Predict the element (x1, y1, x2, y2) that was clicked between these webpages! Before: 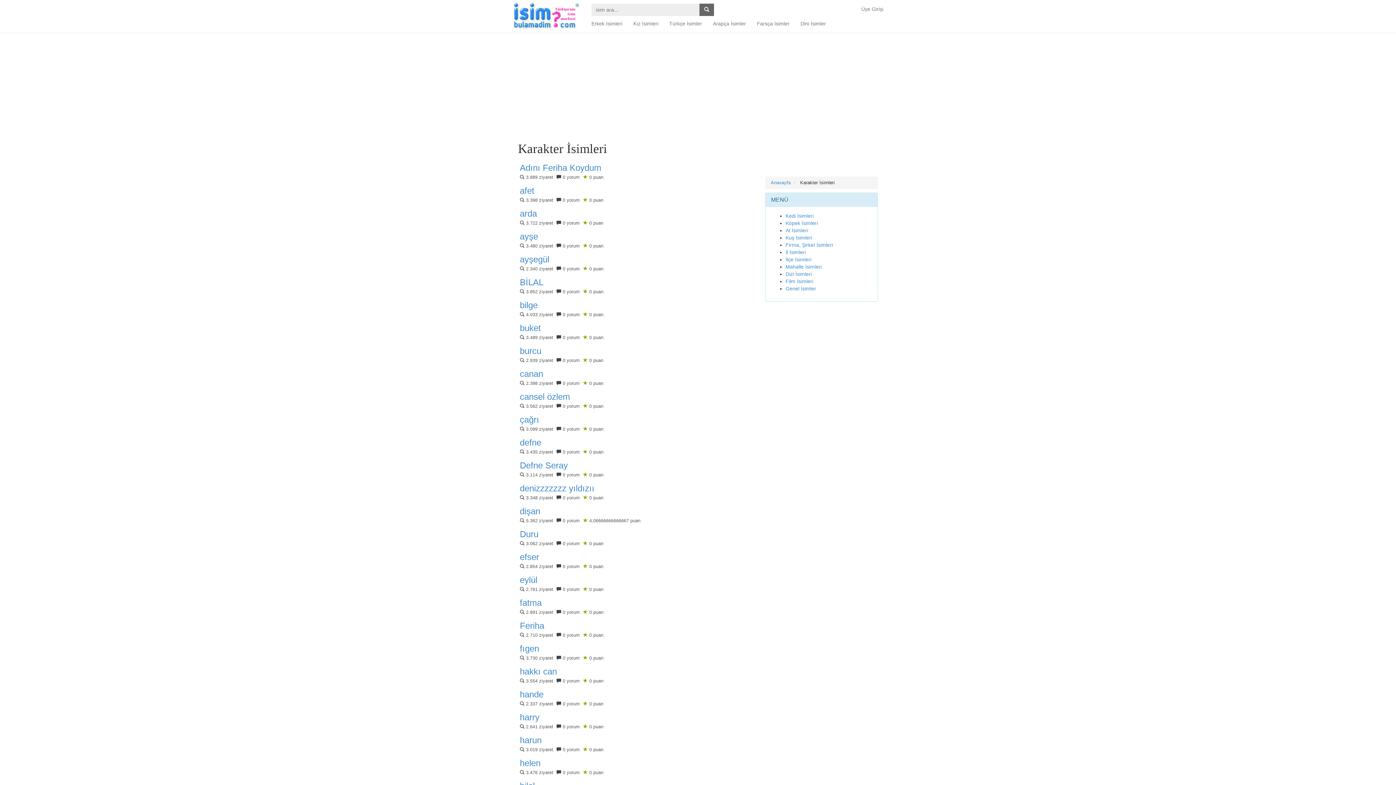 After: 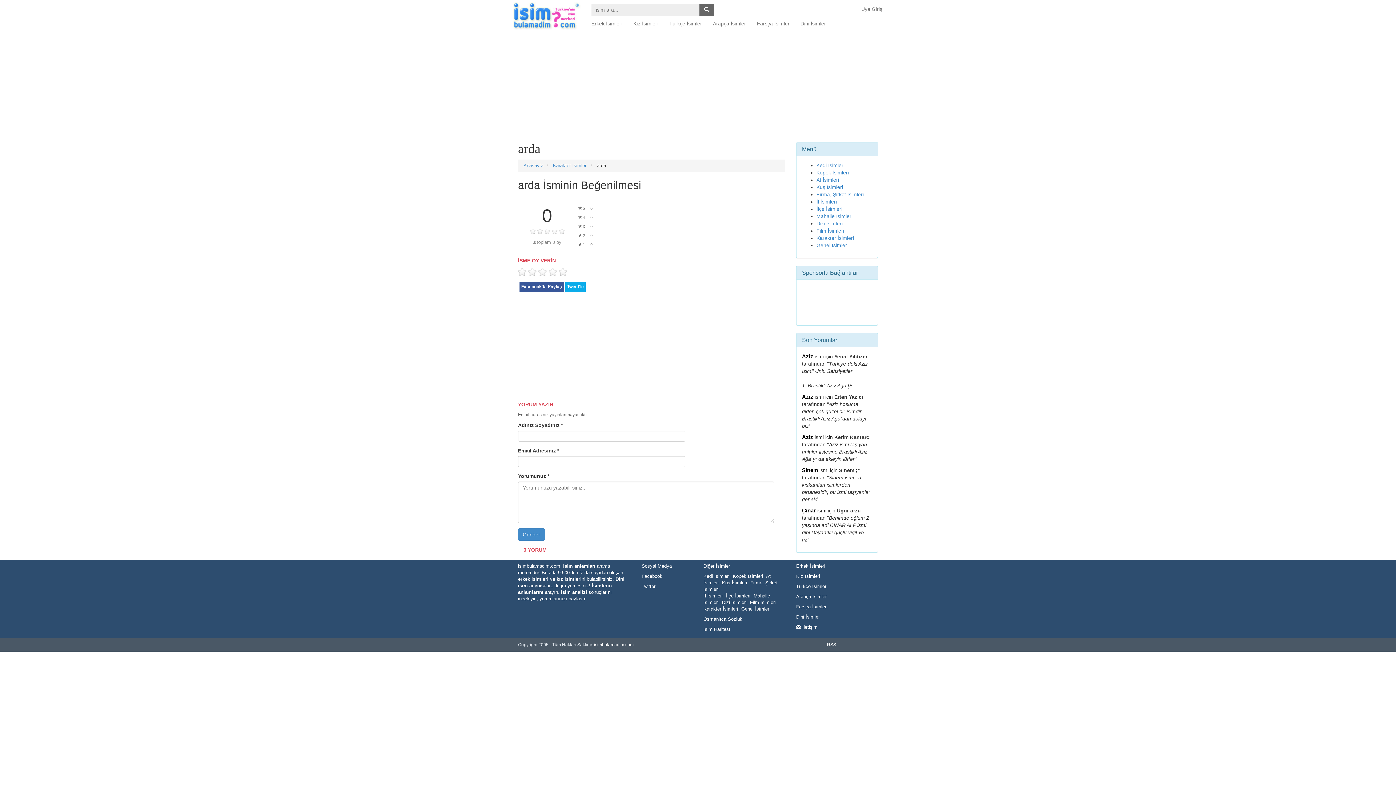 Action: bbox: (520, 208, 537, 218) label: arda